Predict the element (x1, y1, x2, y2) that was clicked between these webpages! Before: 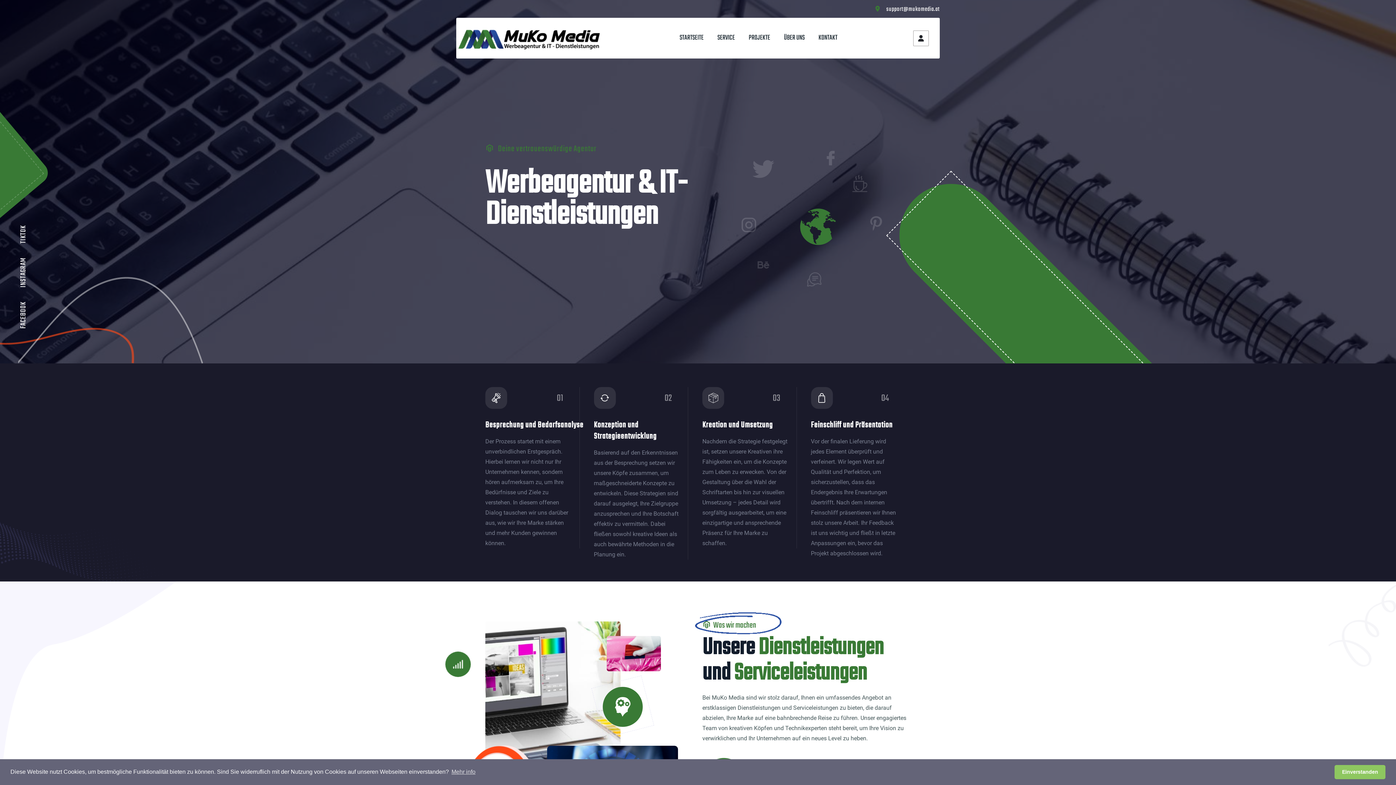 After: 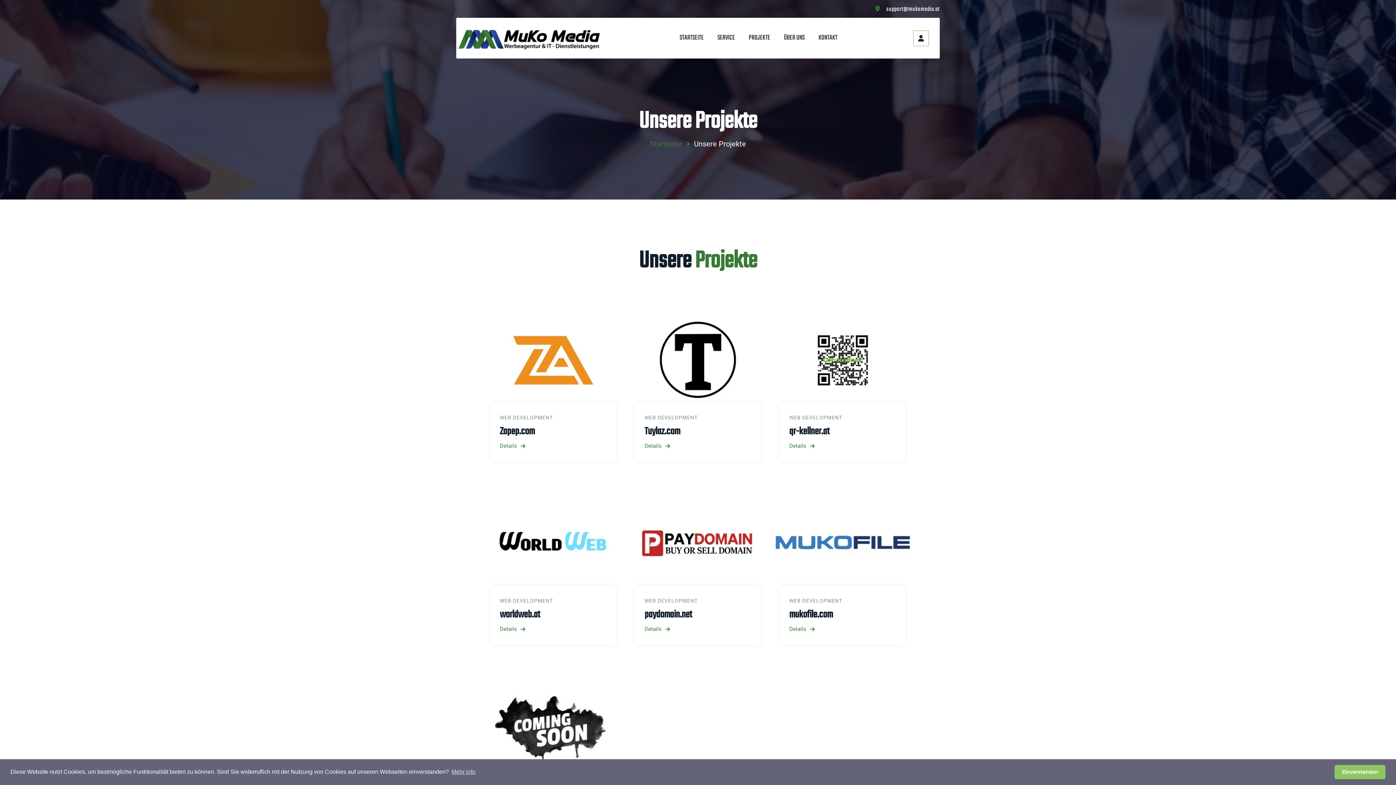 Action: label: PROJEKTE bbox: (748, 32, 770, 43)